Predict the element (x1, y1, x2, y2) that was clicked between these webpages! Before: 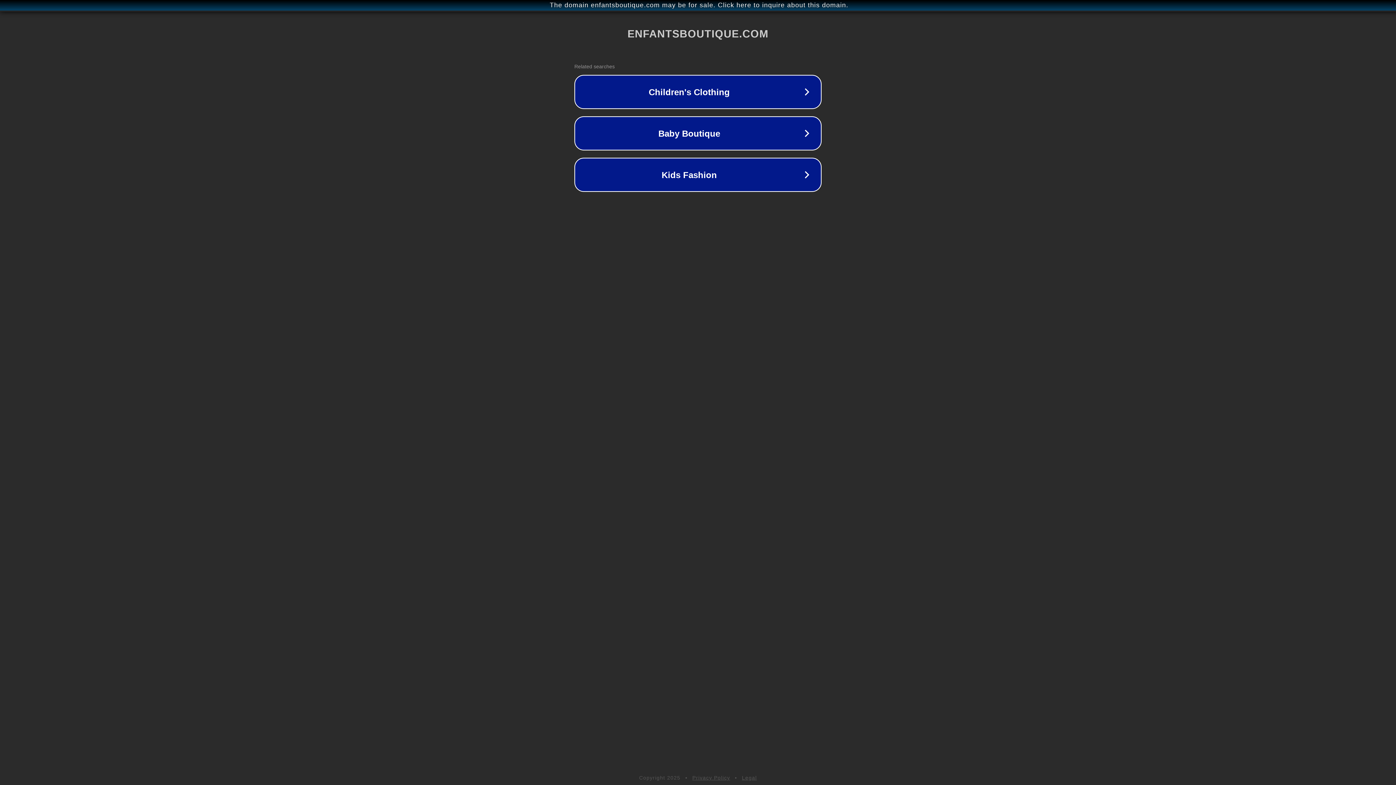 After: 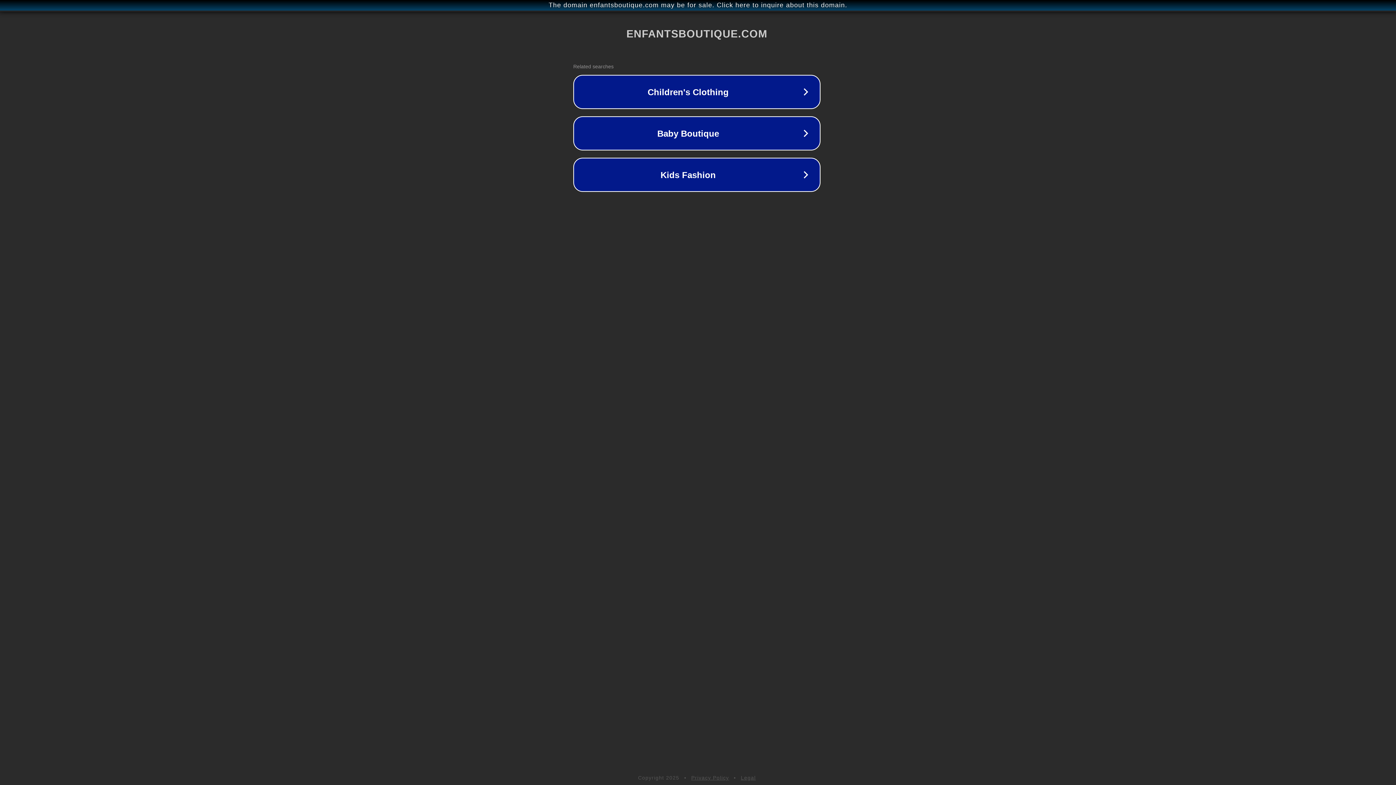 Action: bbox: (1, 1, 1397, 9) label: The domain enfantsboutique.com may be for sale. Click here to inquire about this domain.